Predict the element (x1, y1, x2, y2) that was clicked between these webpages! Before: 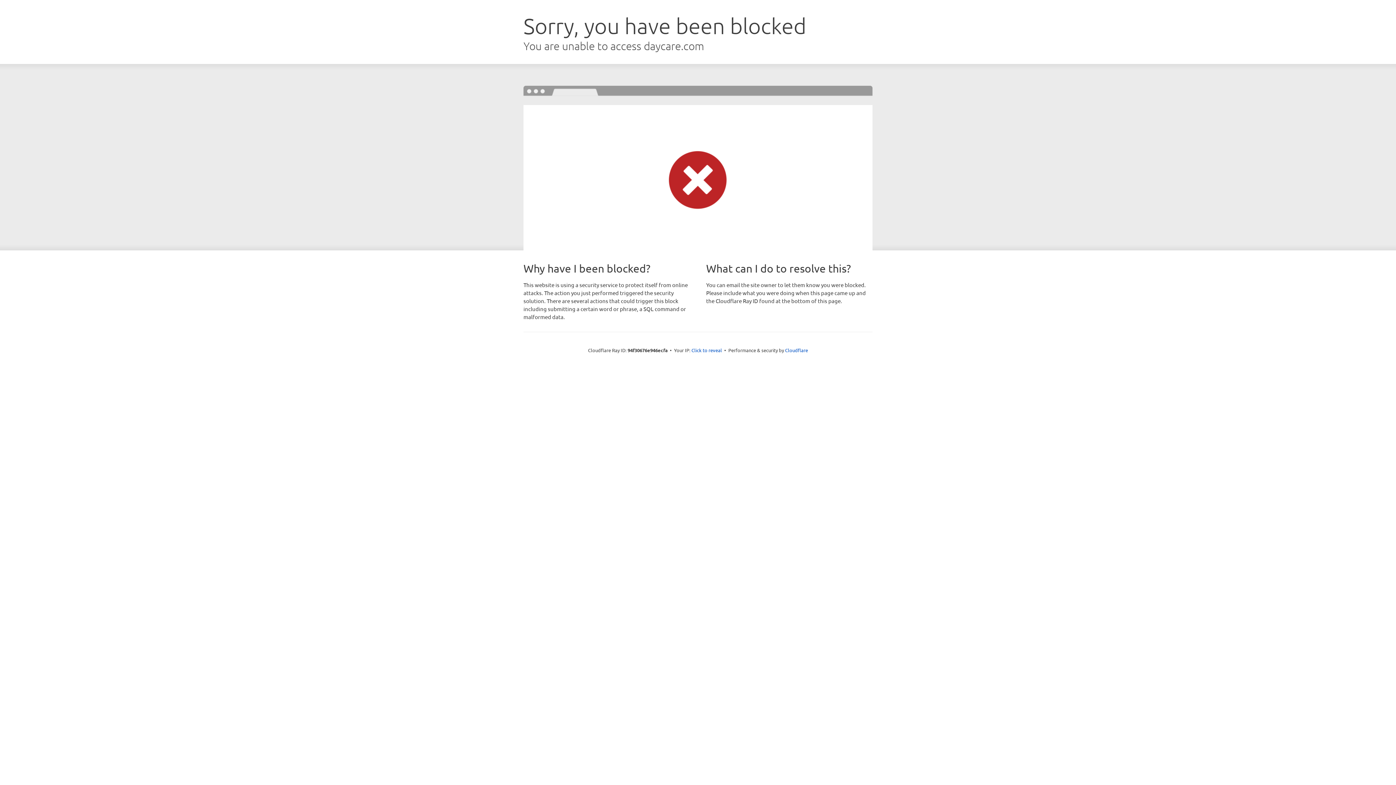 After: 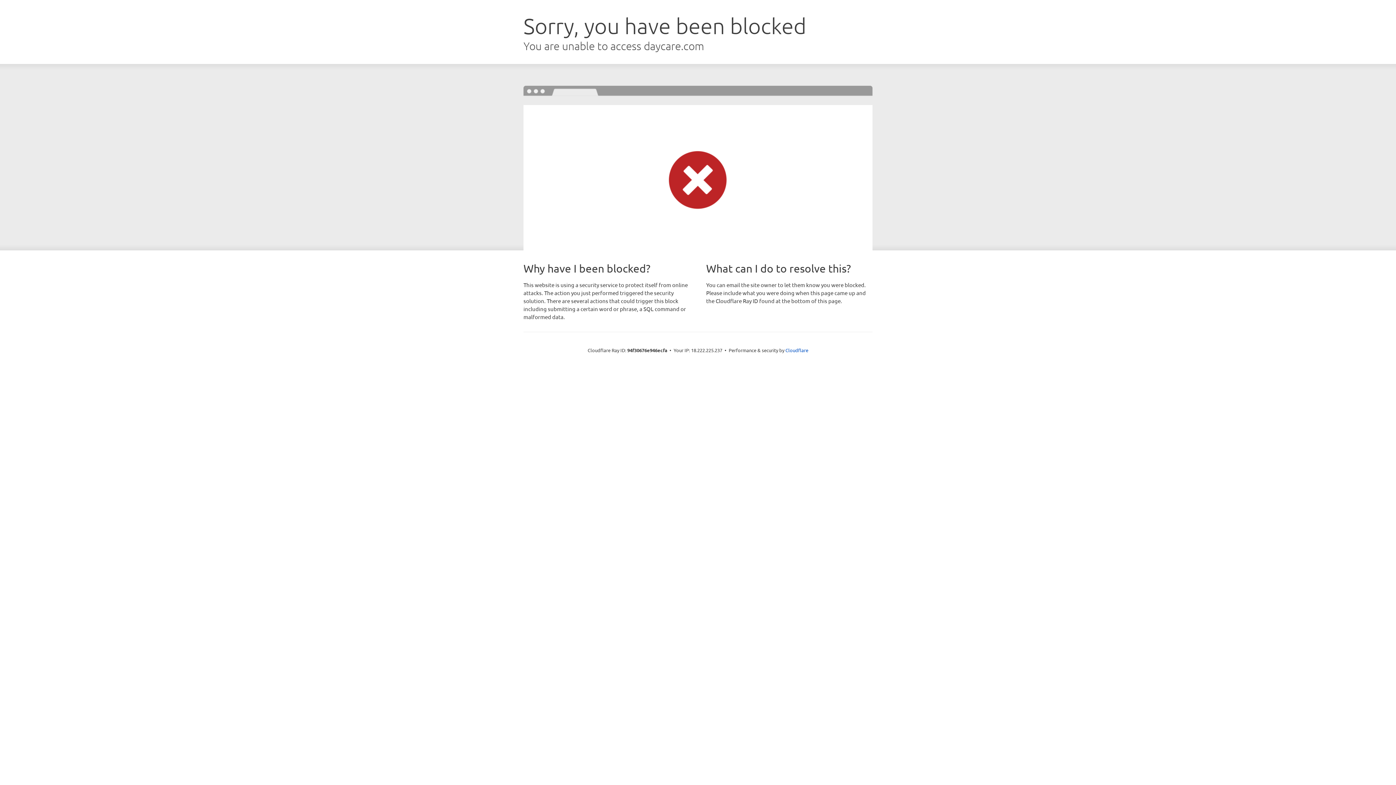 Action: bbox: (691, 346, 722, 353) label: Click to reveal